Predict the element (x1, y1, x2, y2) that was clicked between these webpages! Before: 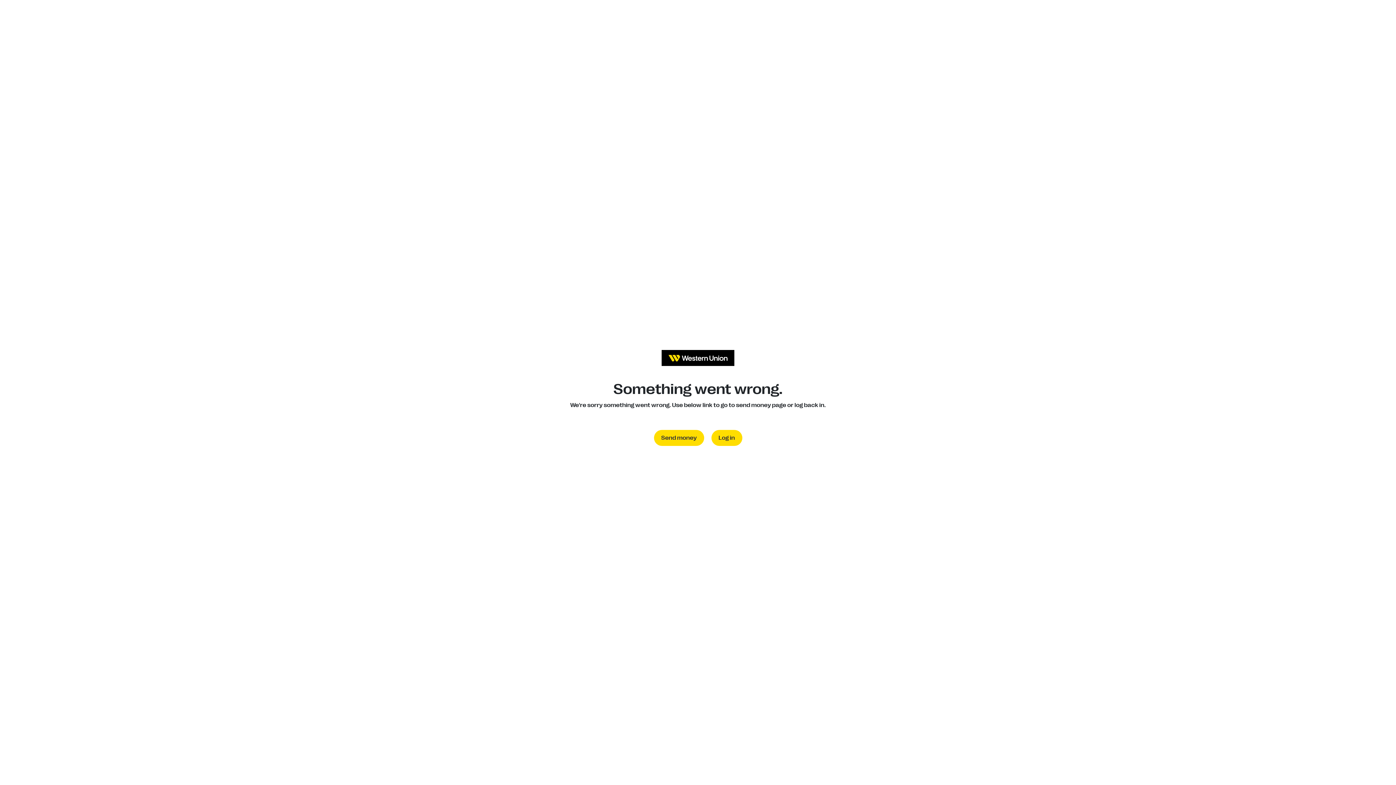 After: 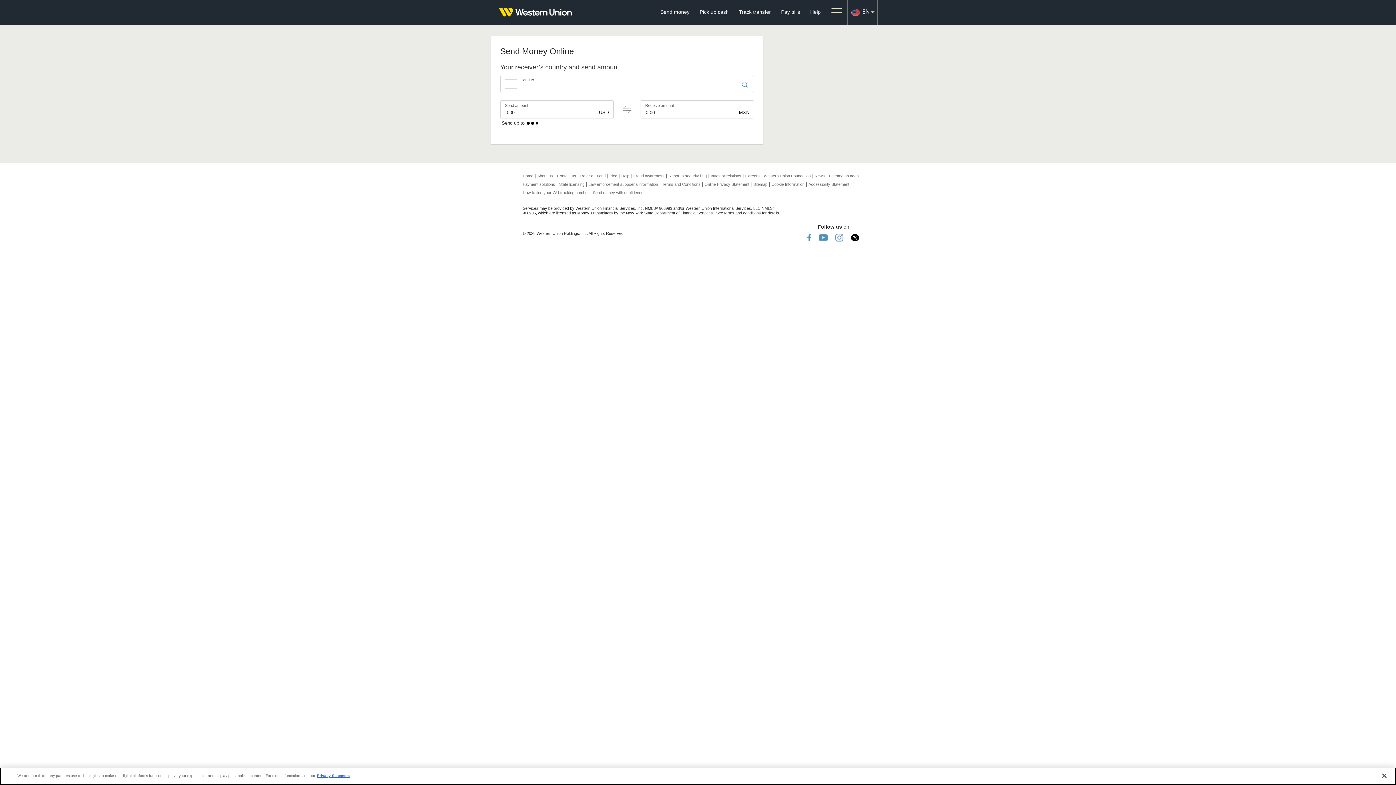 Action: bbox: (654, 430, 704, 446) label: Send money